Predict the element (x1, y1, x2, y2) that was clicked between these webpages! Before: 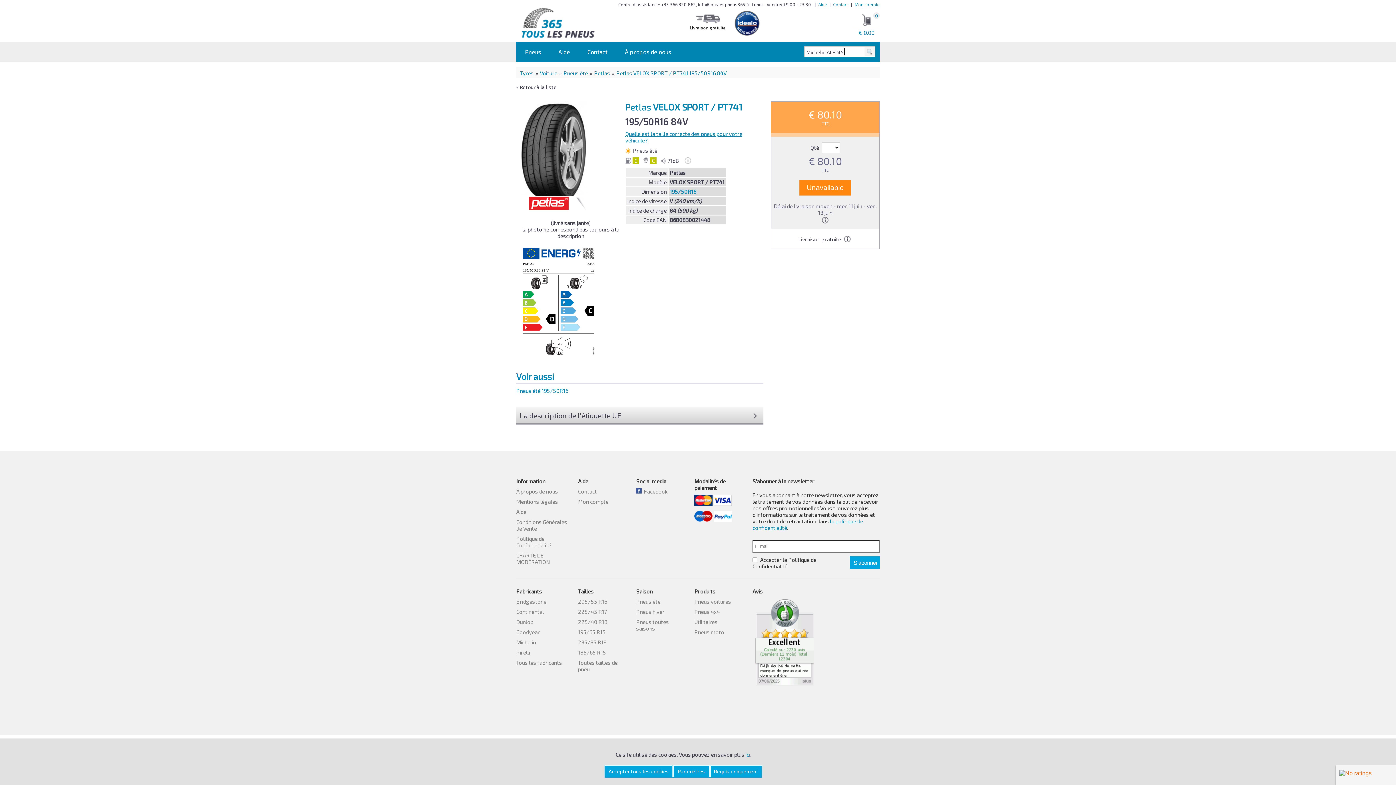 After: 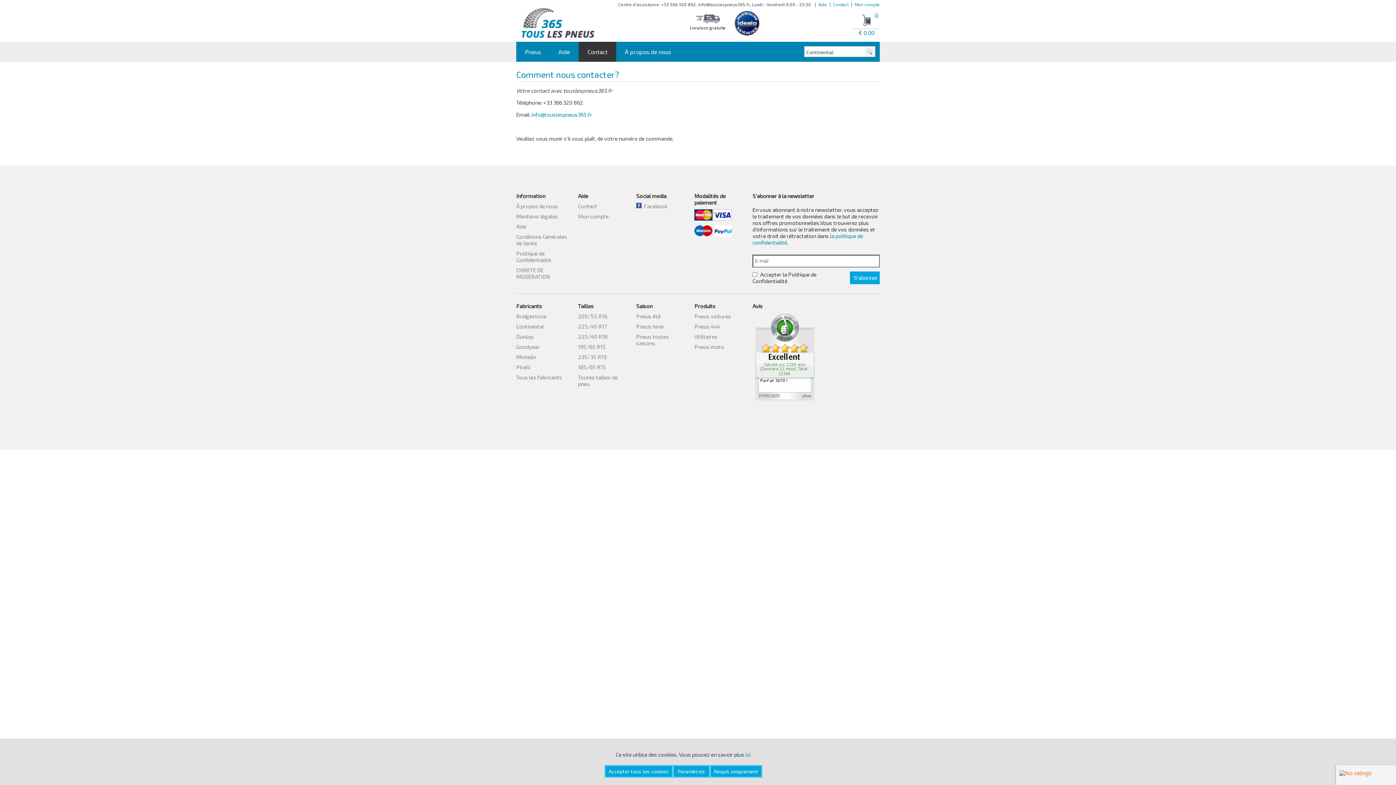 Action: bbox: (578, 488, 597, 494) label: Contact